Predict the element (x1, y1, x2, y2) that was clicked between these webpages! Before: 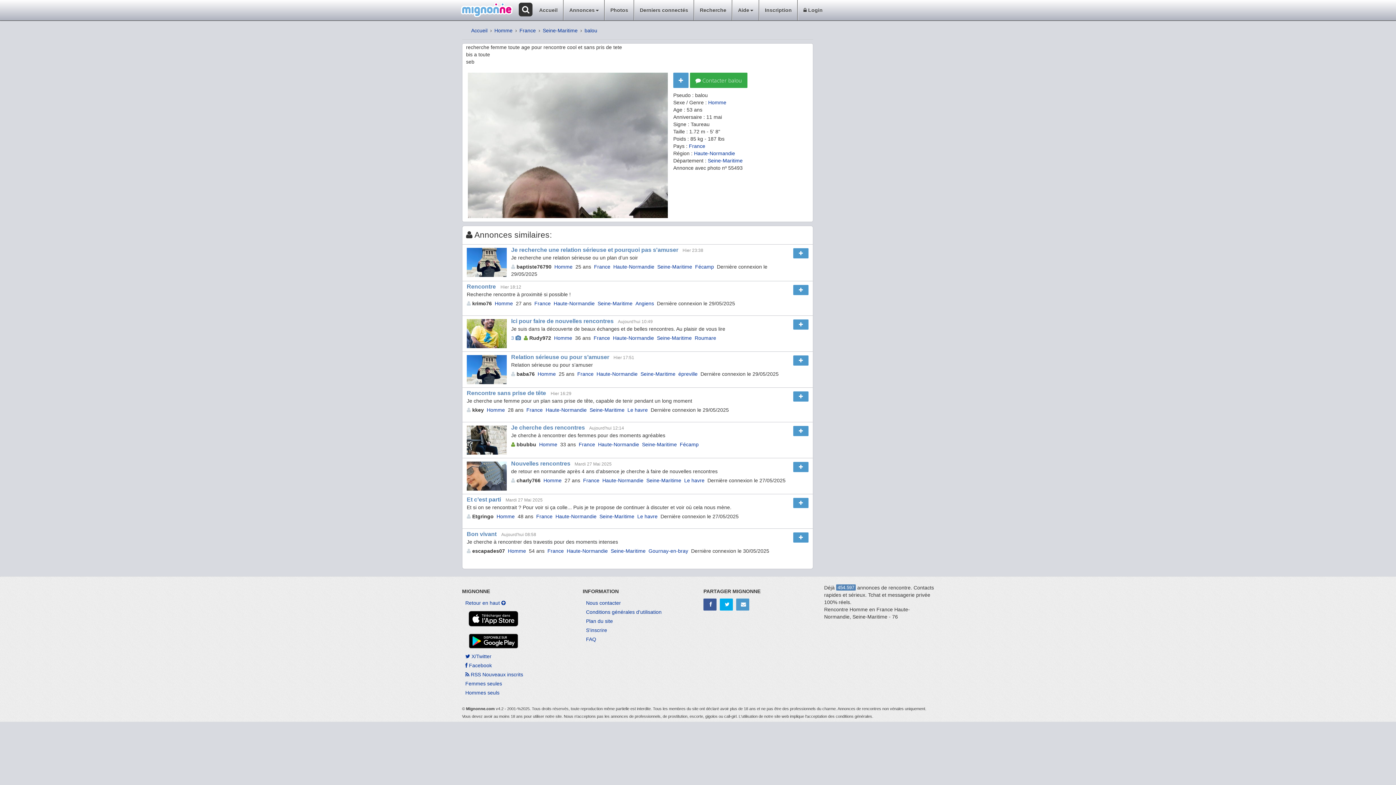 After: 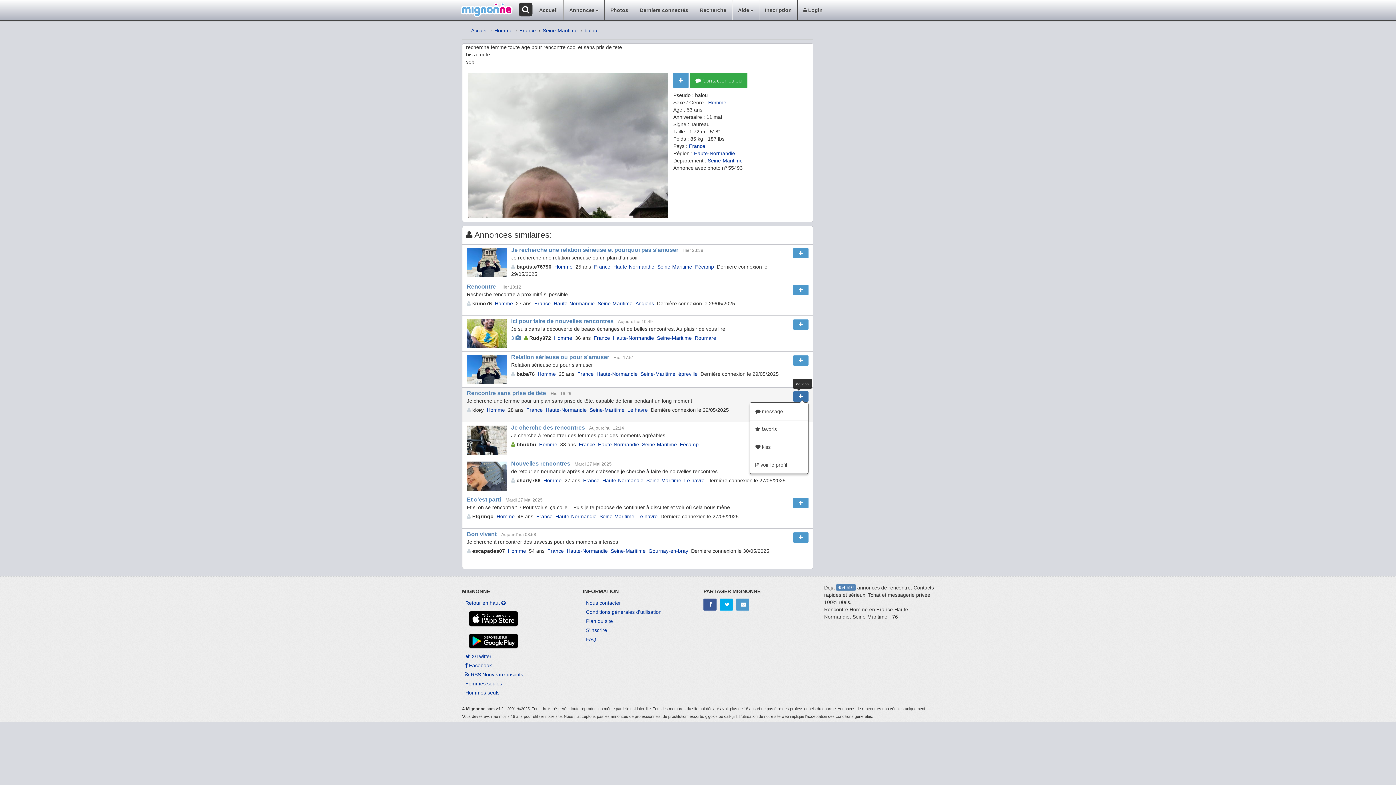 Action: label: Actions pour le profil 1600956 bbox: (793, 391, 808, 401)